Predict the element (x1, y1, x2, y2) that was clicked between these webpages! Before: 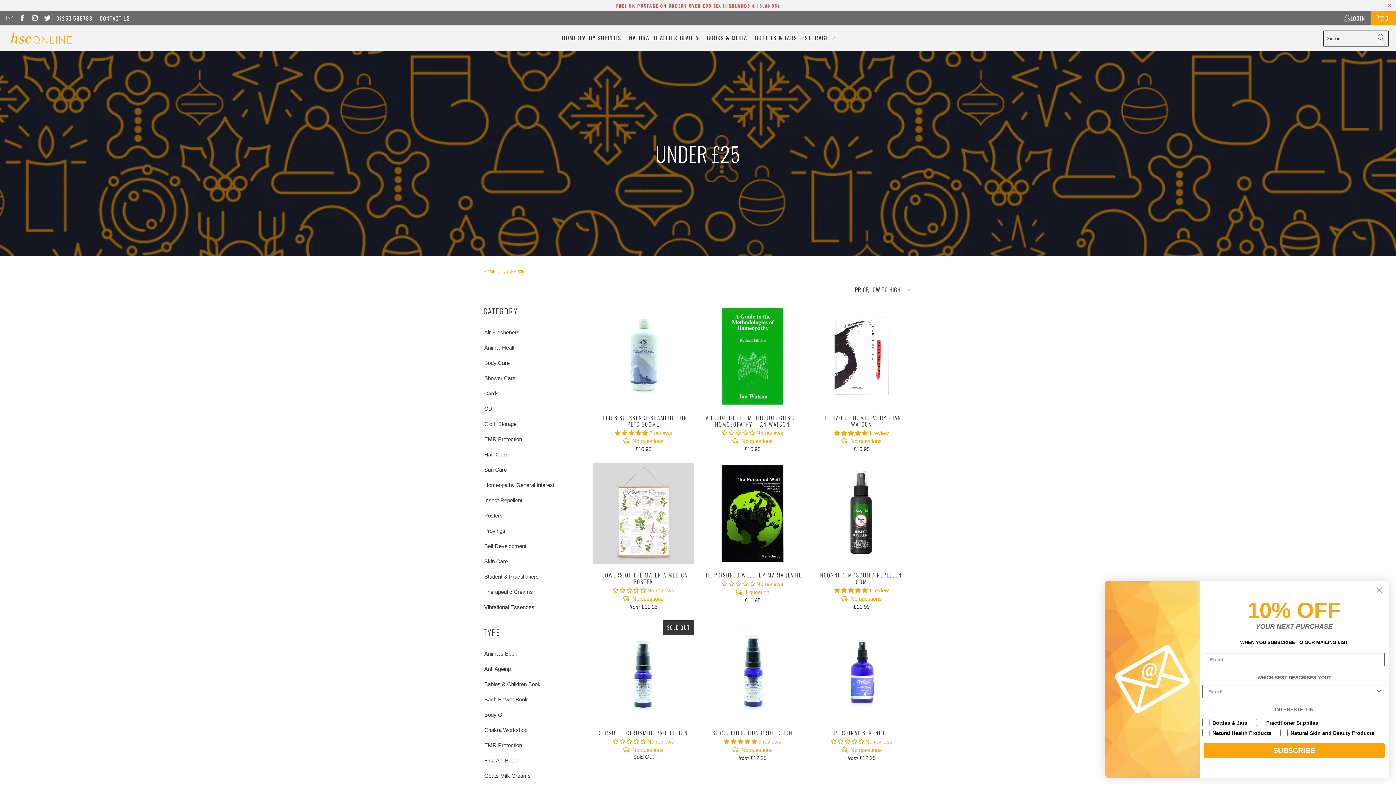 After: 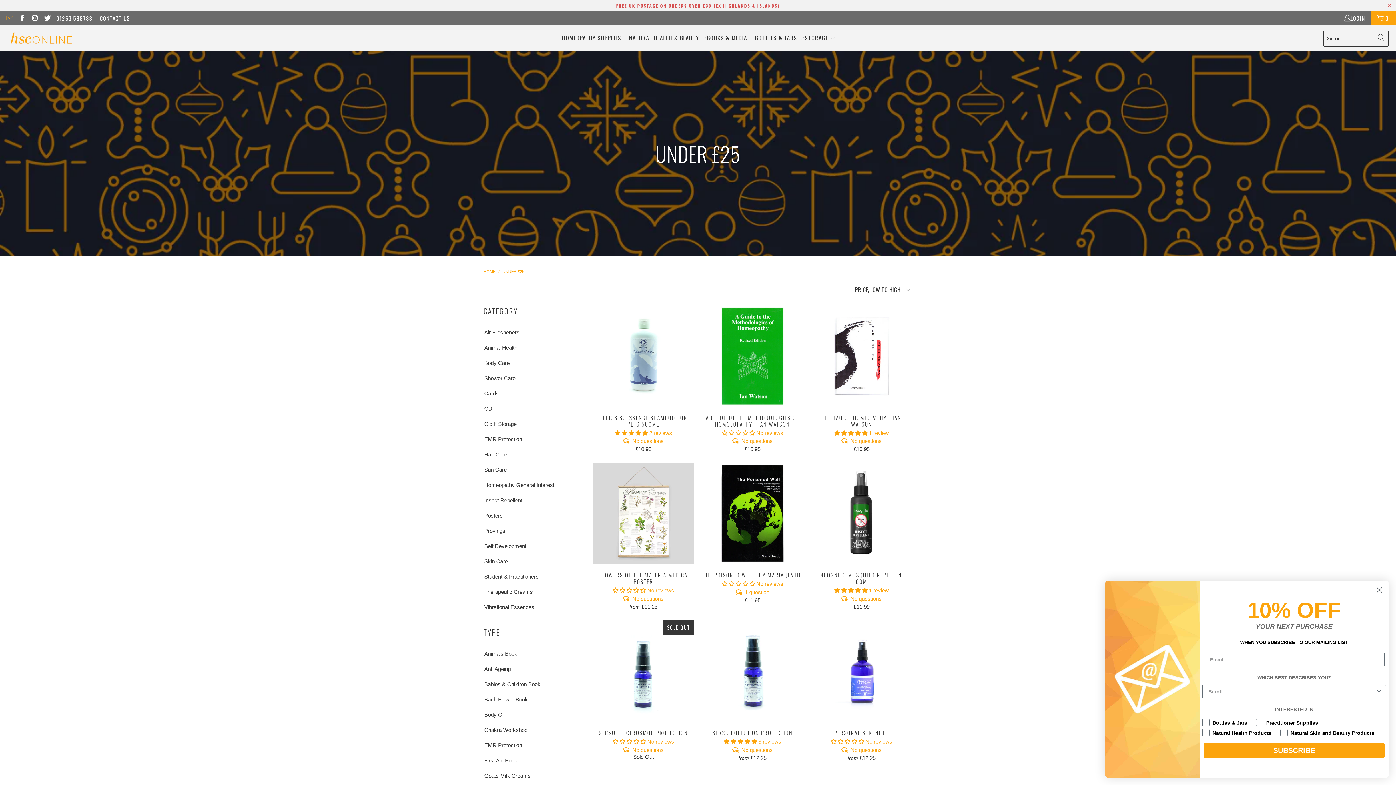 Action: bbox: (5, 14, 12, 22)